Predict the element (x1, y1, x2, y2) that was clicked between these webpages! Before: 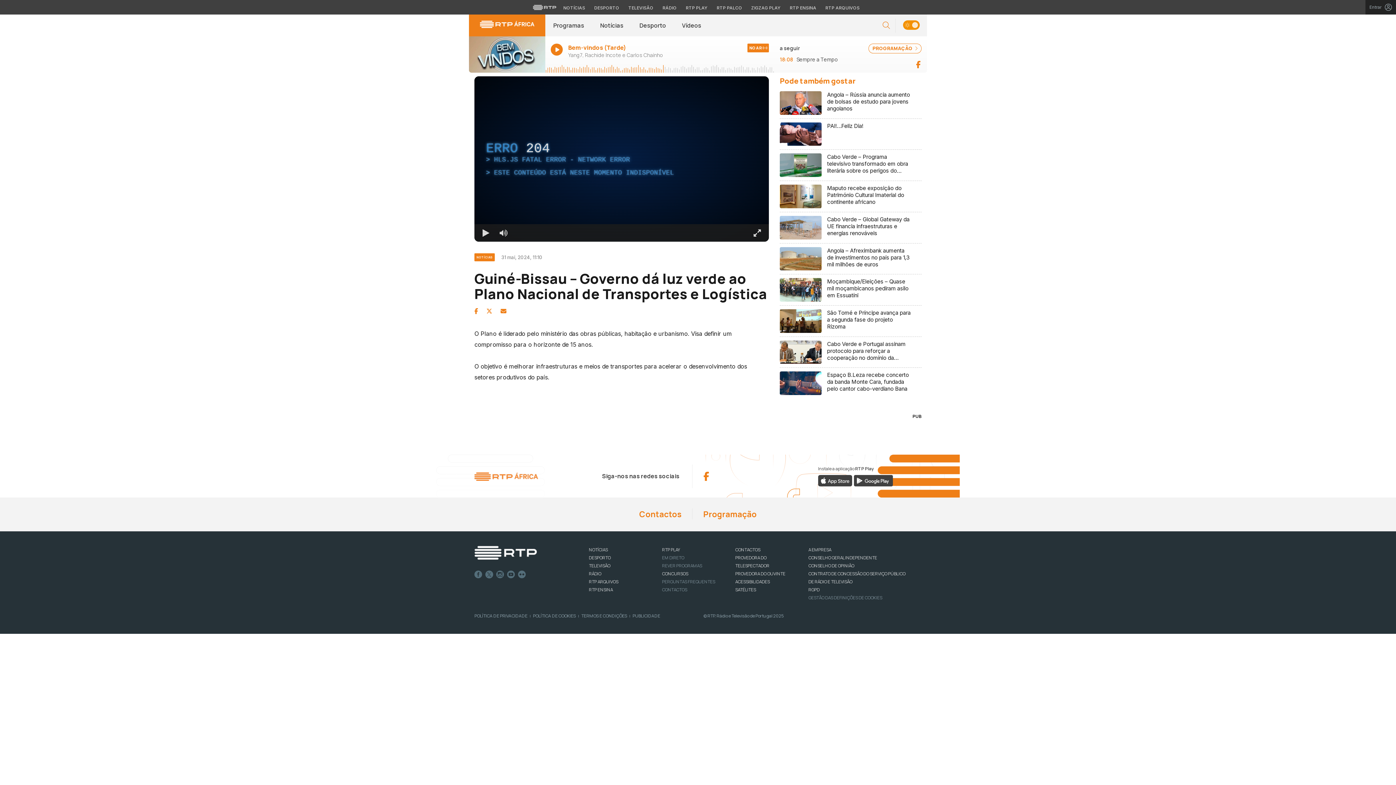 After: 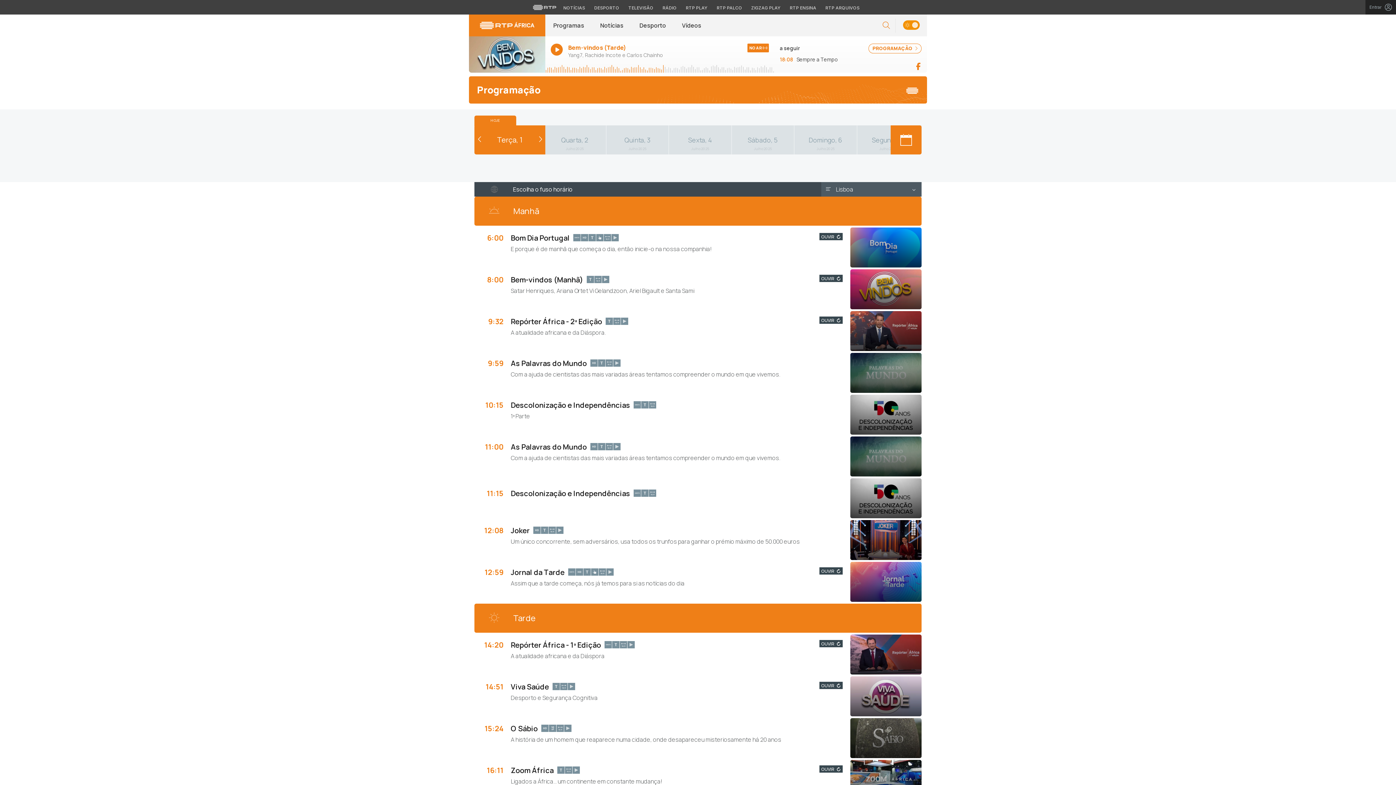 Action: label: PROGRAMAÇÃO  bbox: (868, 43, 921, 53)